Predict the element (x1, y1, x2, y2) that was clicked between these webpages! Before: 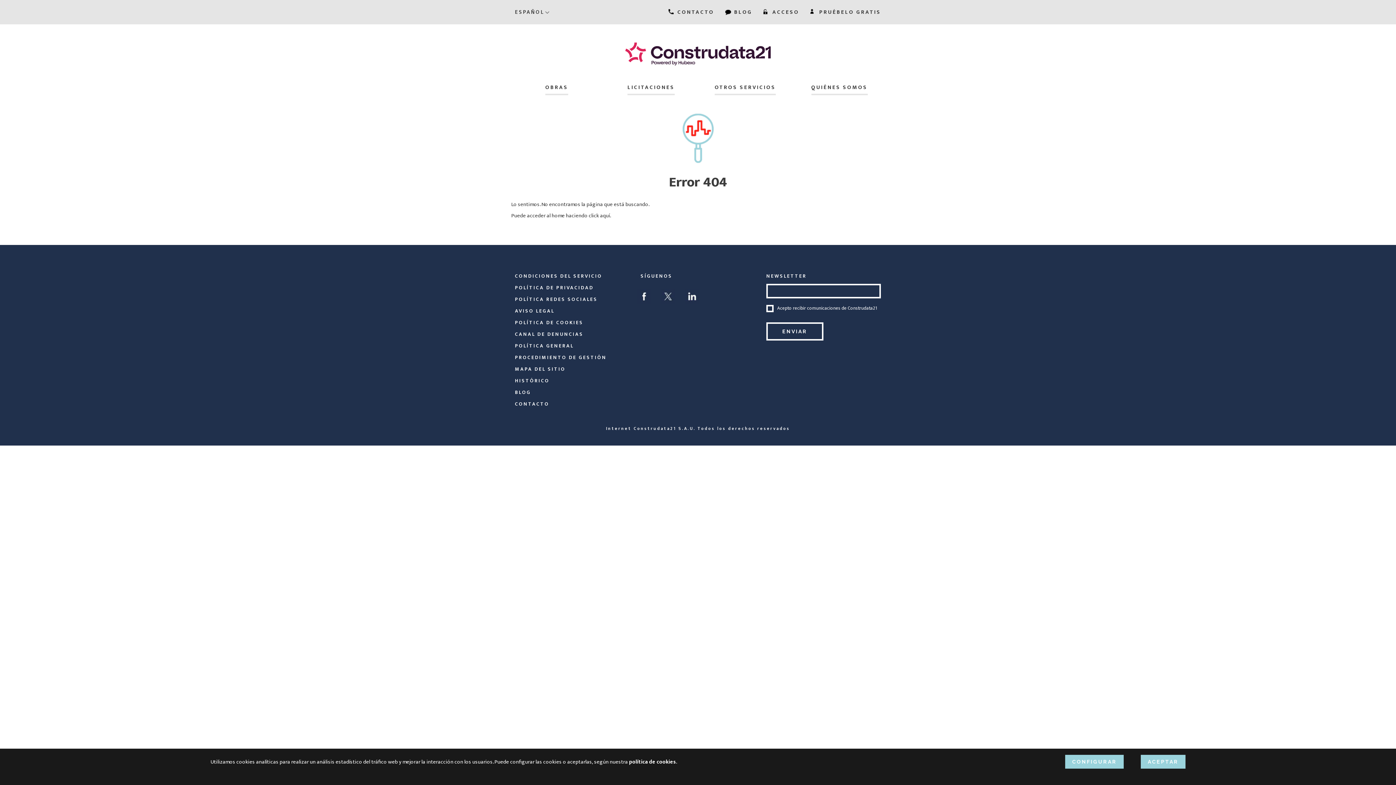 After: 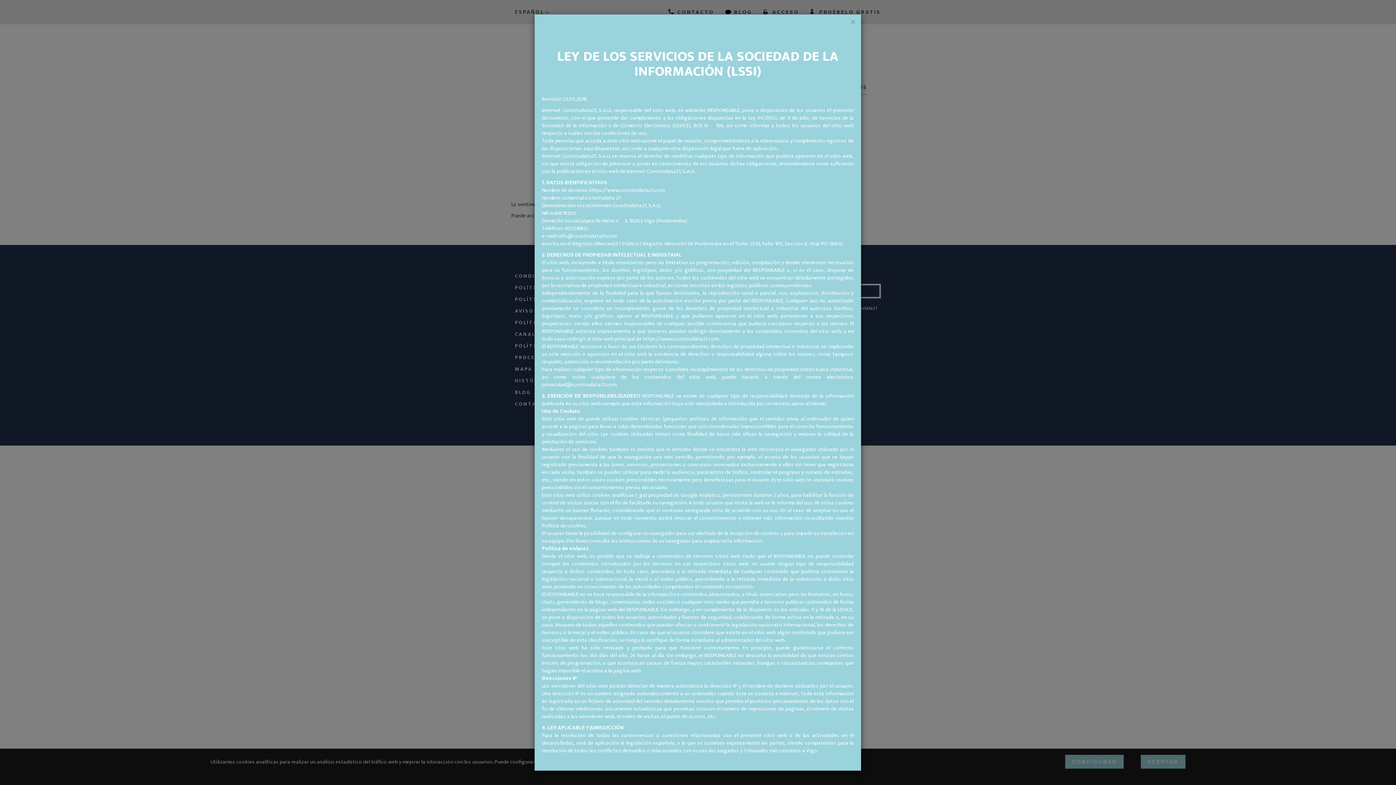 Action: label: AVISO LEGAL bbox: (515, 306, 554, 315)